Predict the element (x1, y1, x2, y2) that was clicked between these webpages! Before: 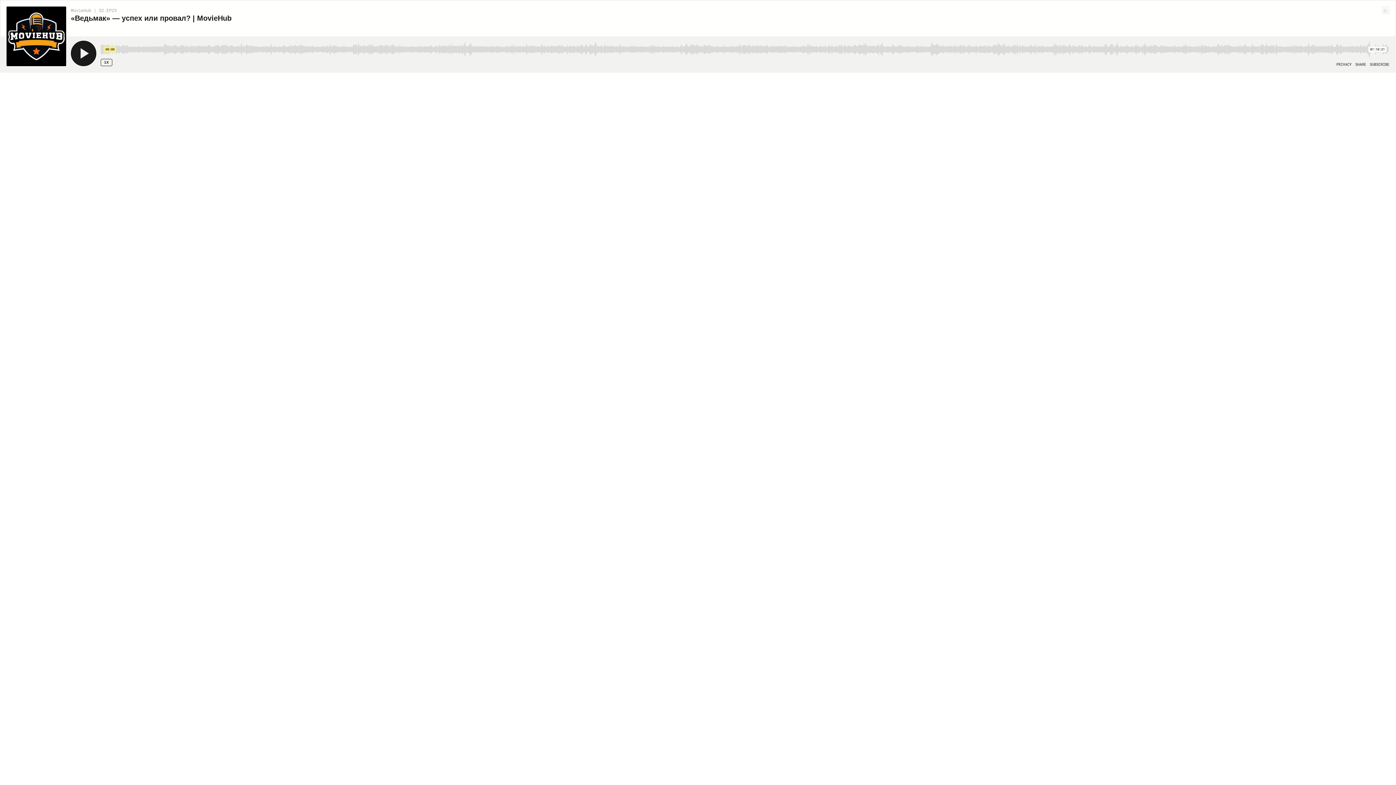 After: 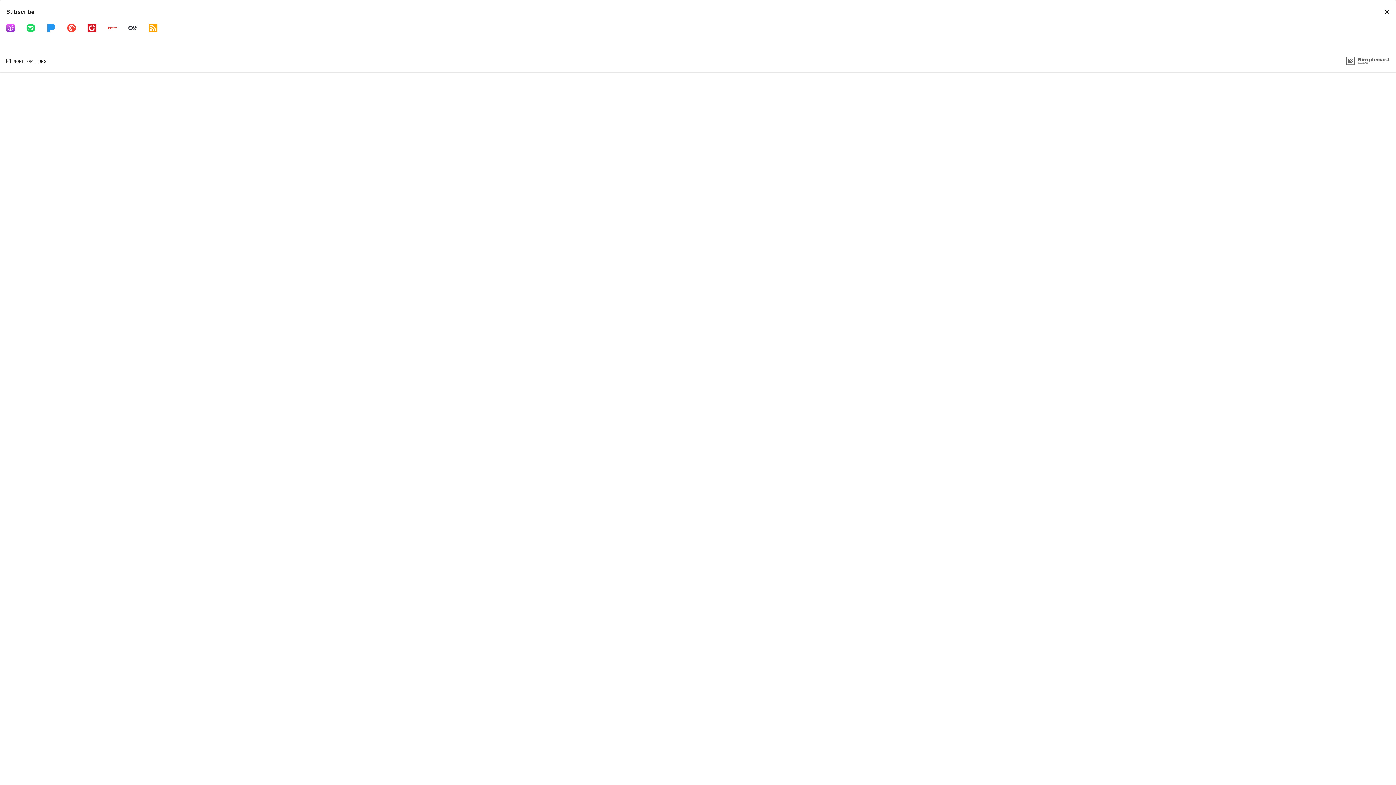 Action: bbox: (1370, 62, 1389, 66) label: Open Subscribe